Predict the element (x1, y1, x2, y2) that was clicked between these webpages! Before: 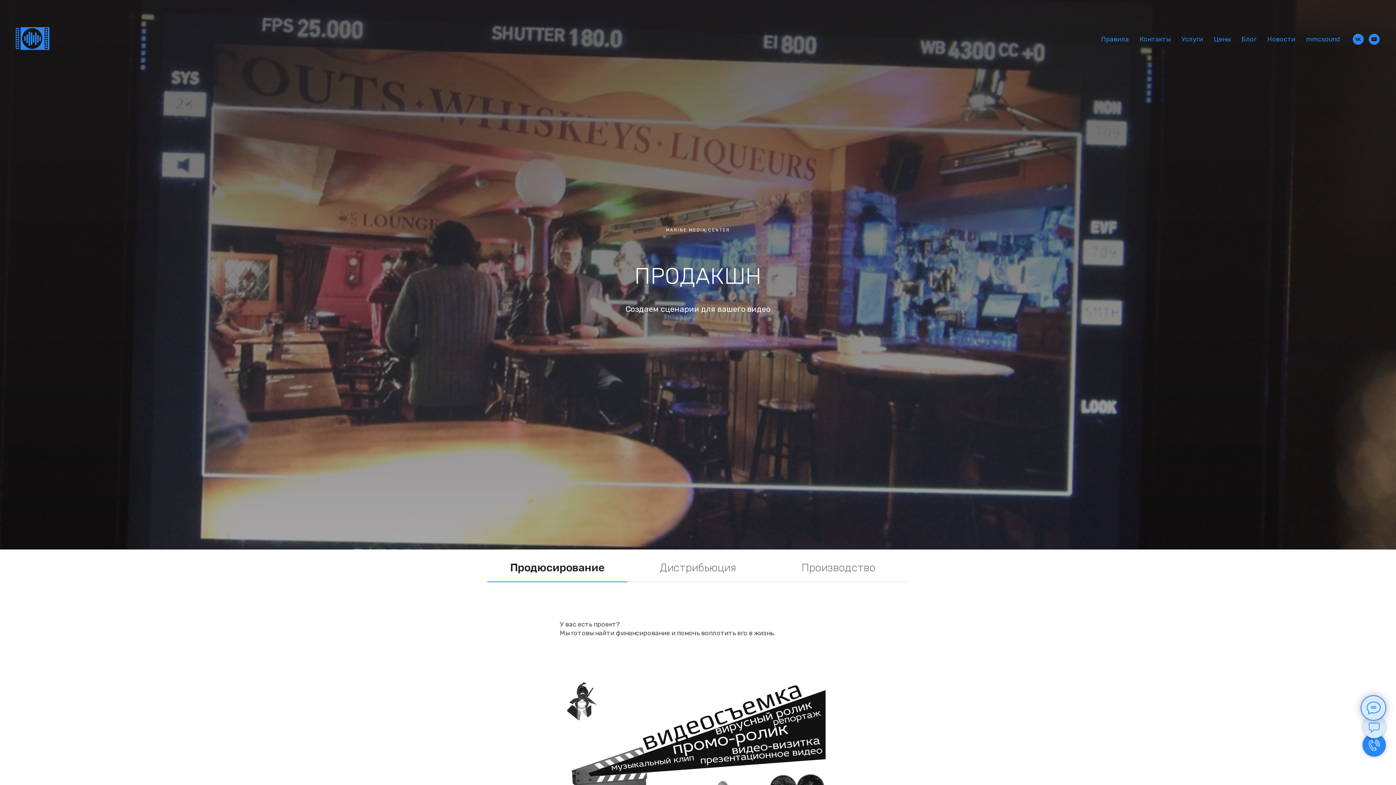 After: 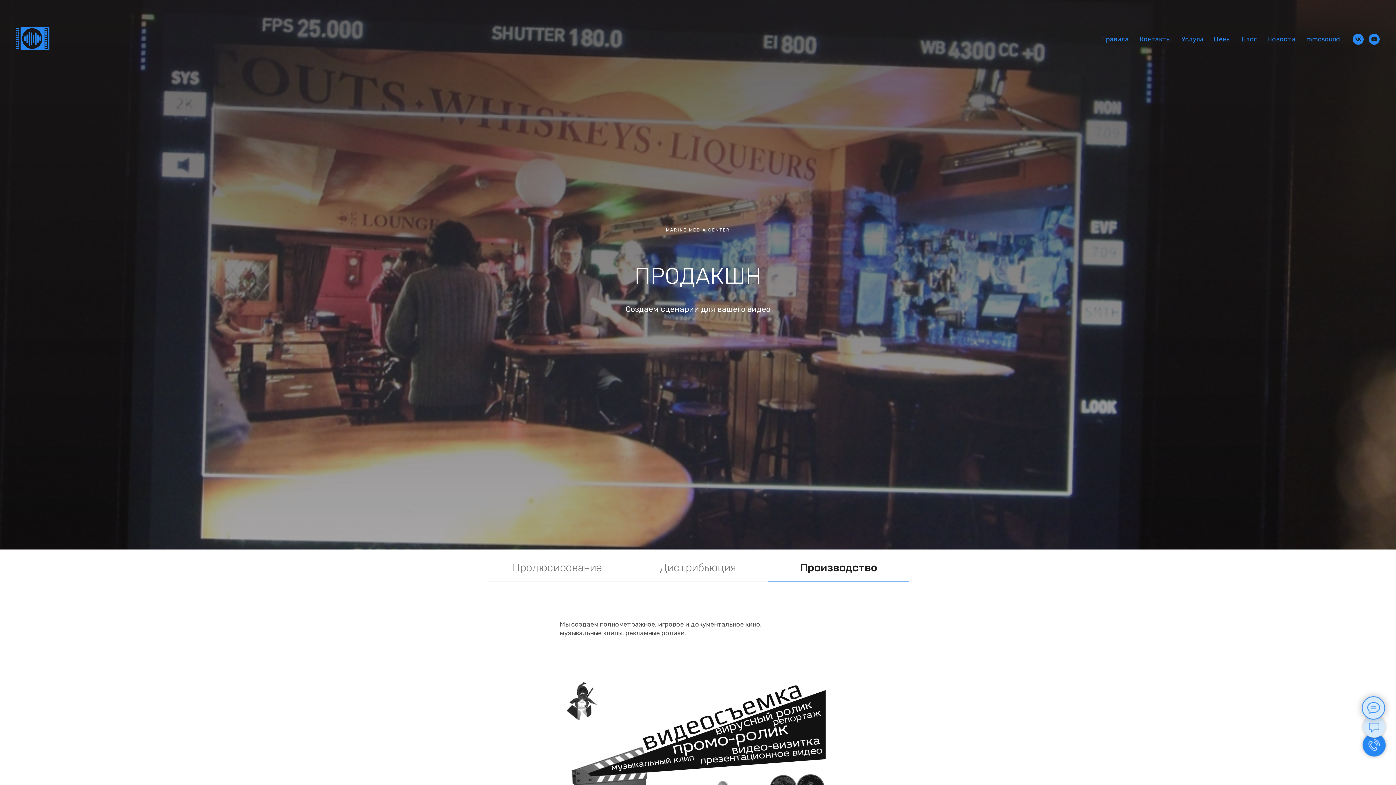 Action: bbox: (768, 560, 909, 581) label: Производство